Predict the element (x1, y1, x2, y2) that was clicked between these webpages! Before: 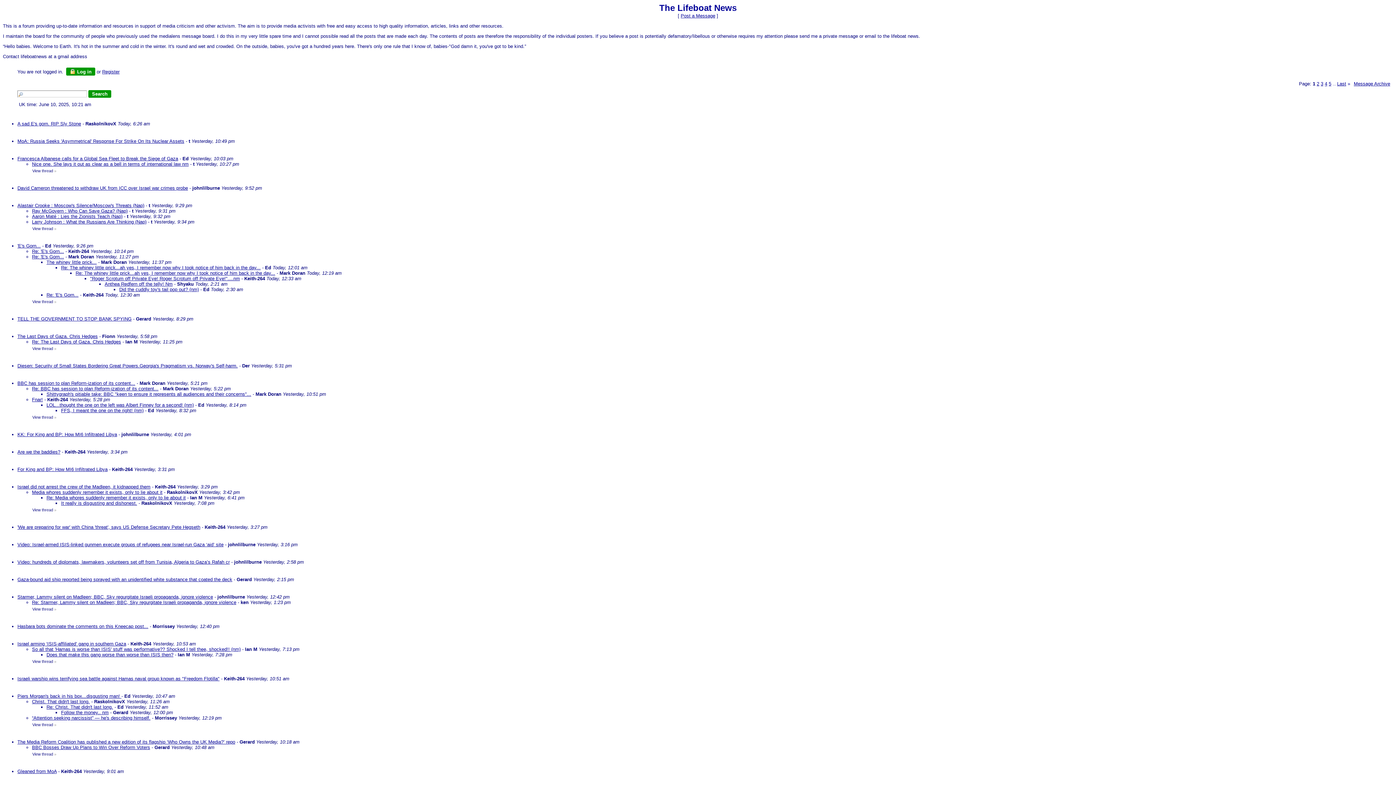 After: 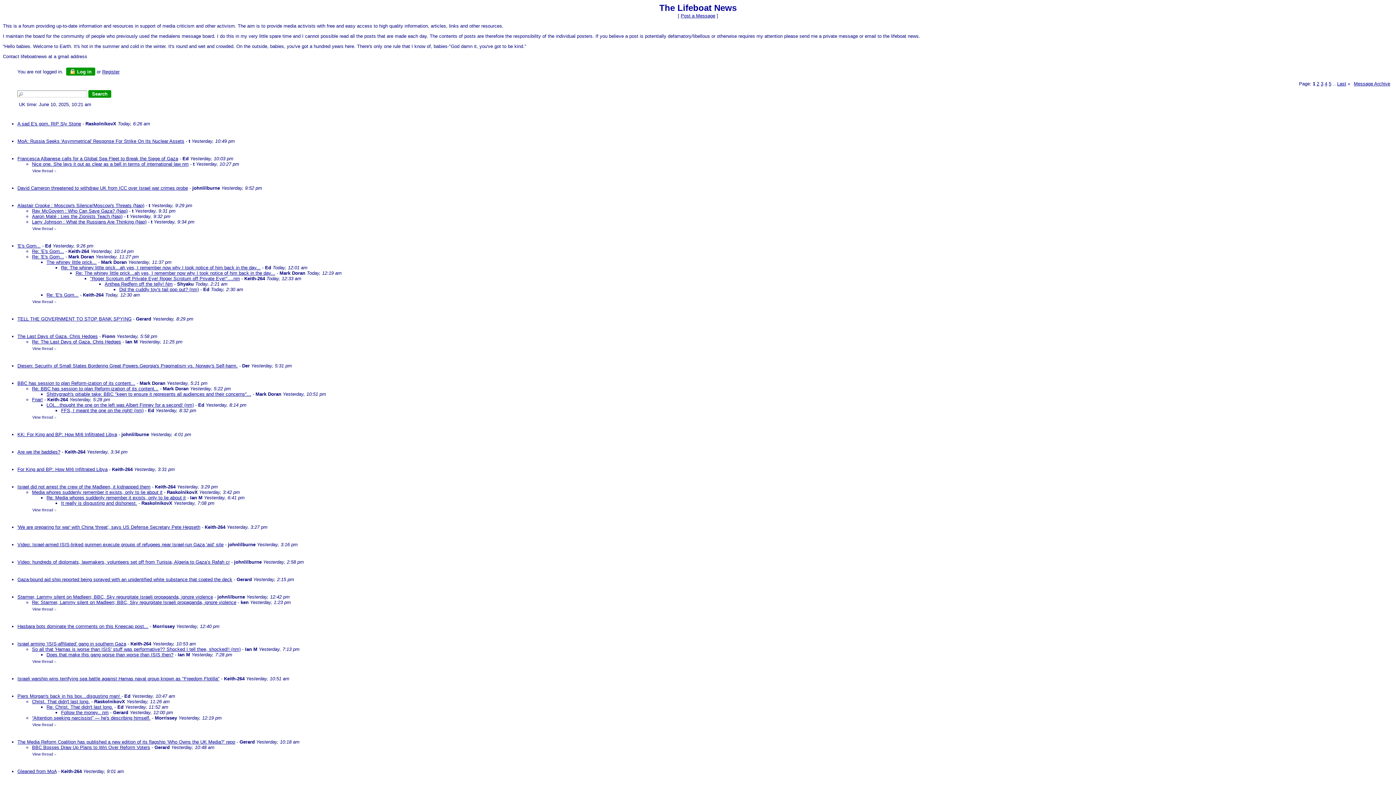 Action: bbox: (19, 618, 24, 624)